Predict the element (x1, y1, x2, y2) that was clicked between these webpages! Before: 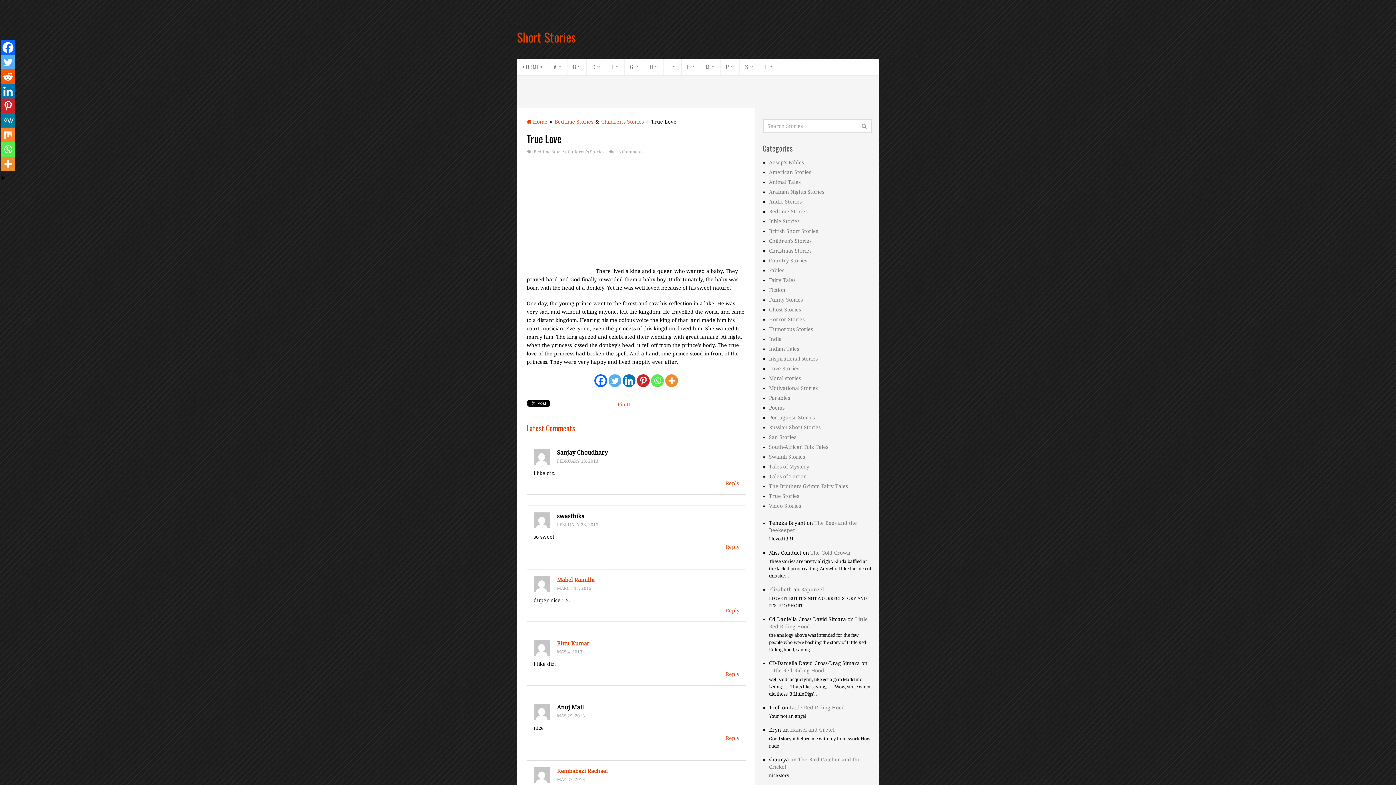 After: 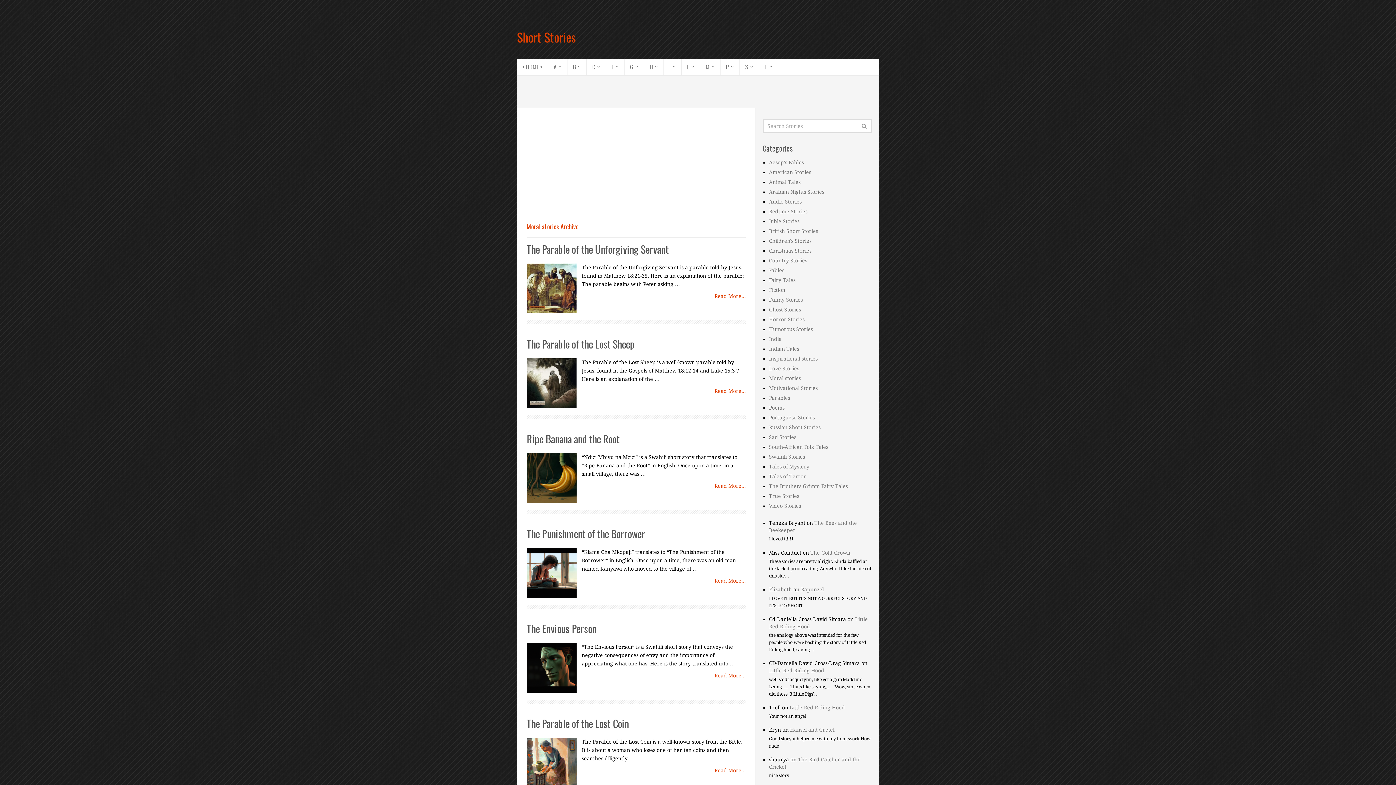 Action: label: Moral stories bbox: (769, 375, 801, 381)